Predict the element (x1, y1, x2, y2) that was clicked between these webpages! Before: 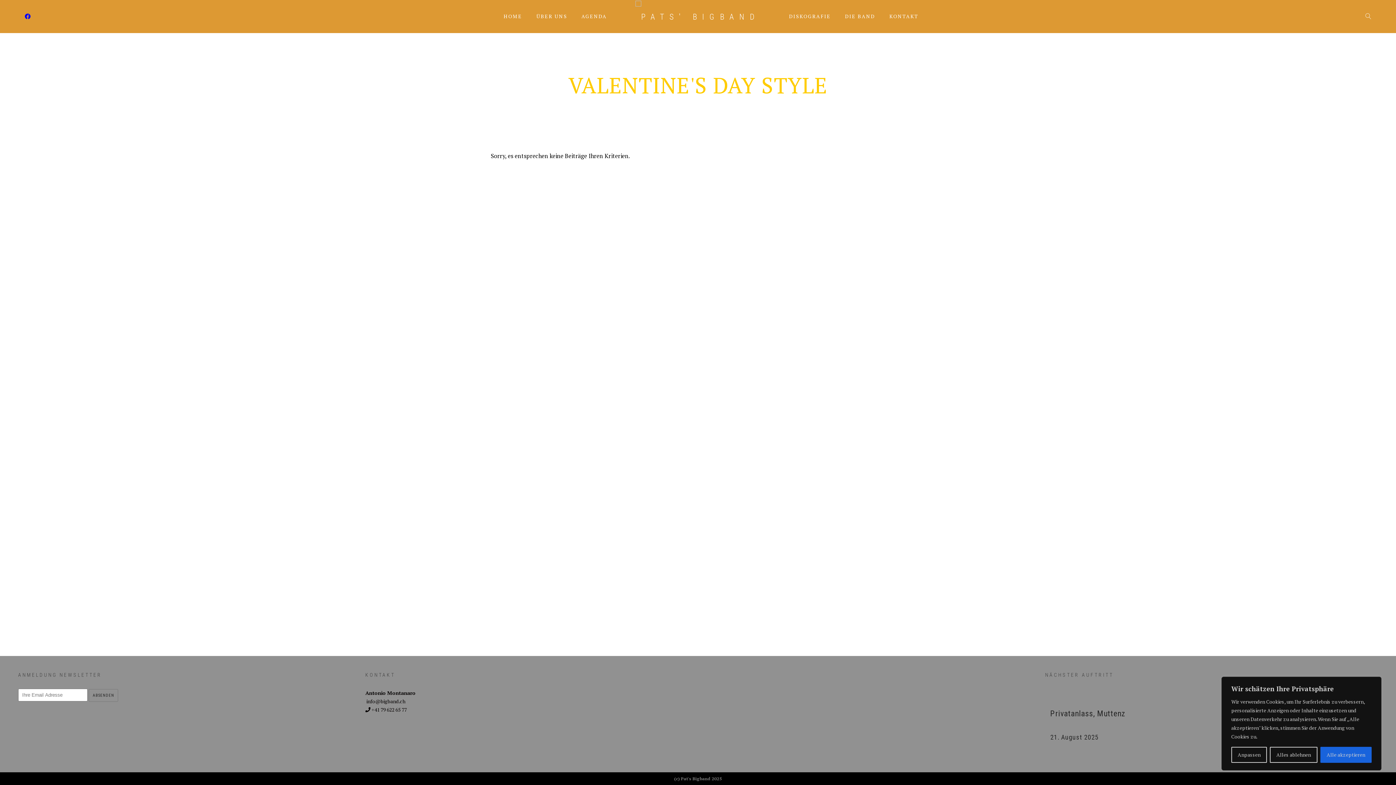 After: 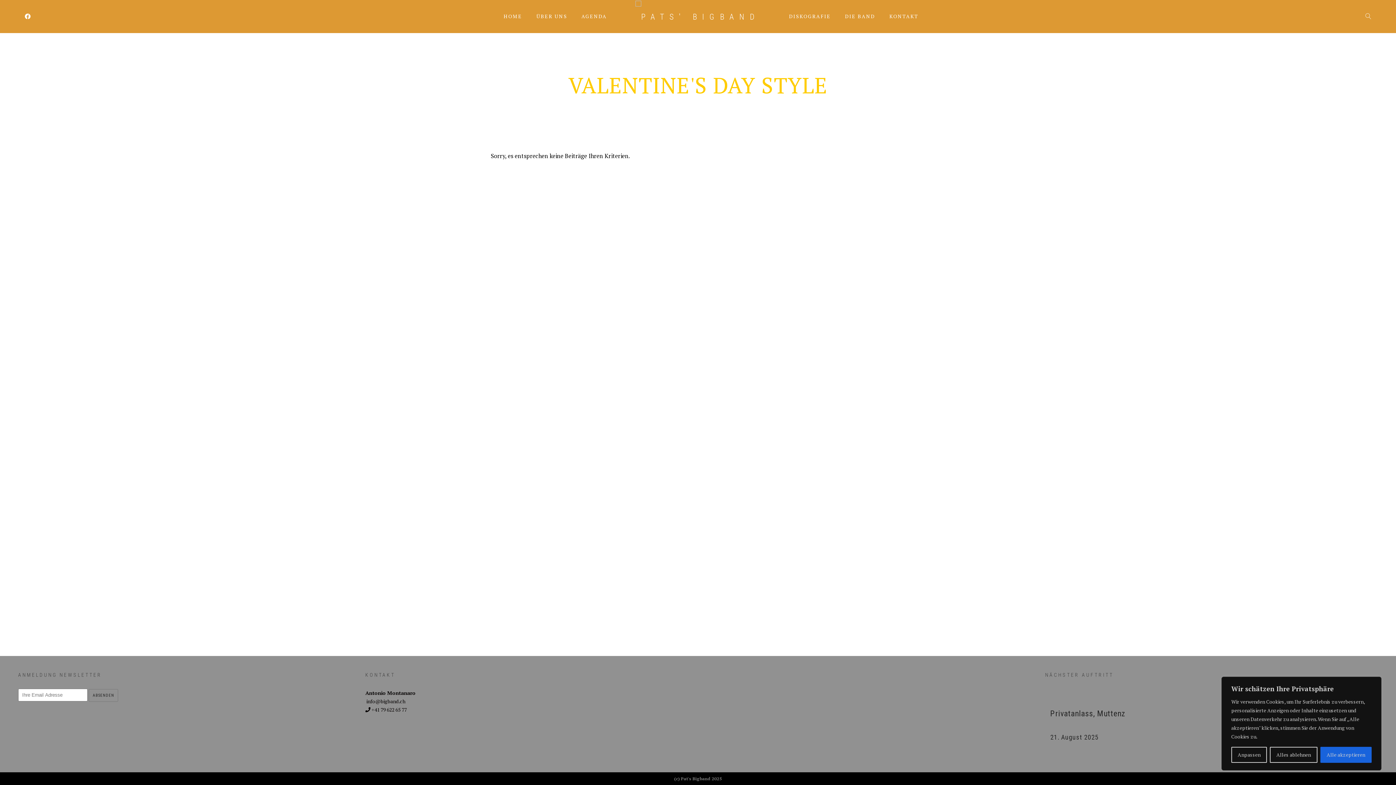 Action: bbox: (24, 12, 30, 20)